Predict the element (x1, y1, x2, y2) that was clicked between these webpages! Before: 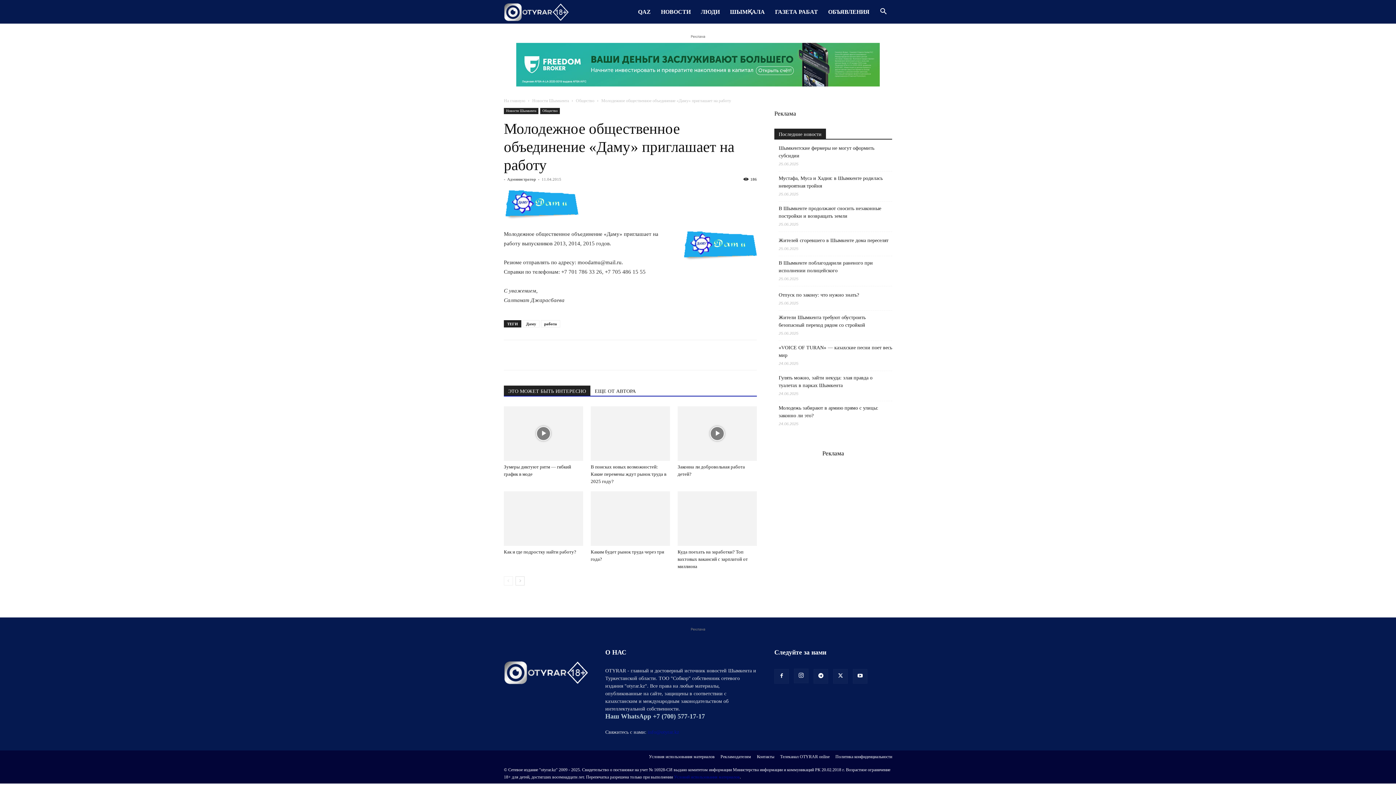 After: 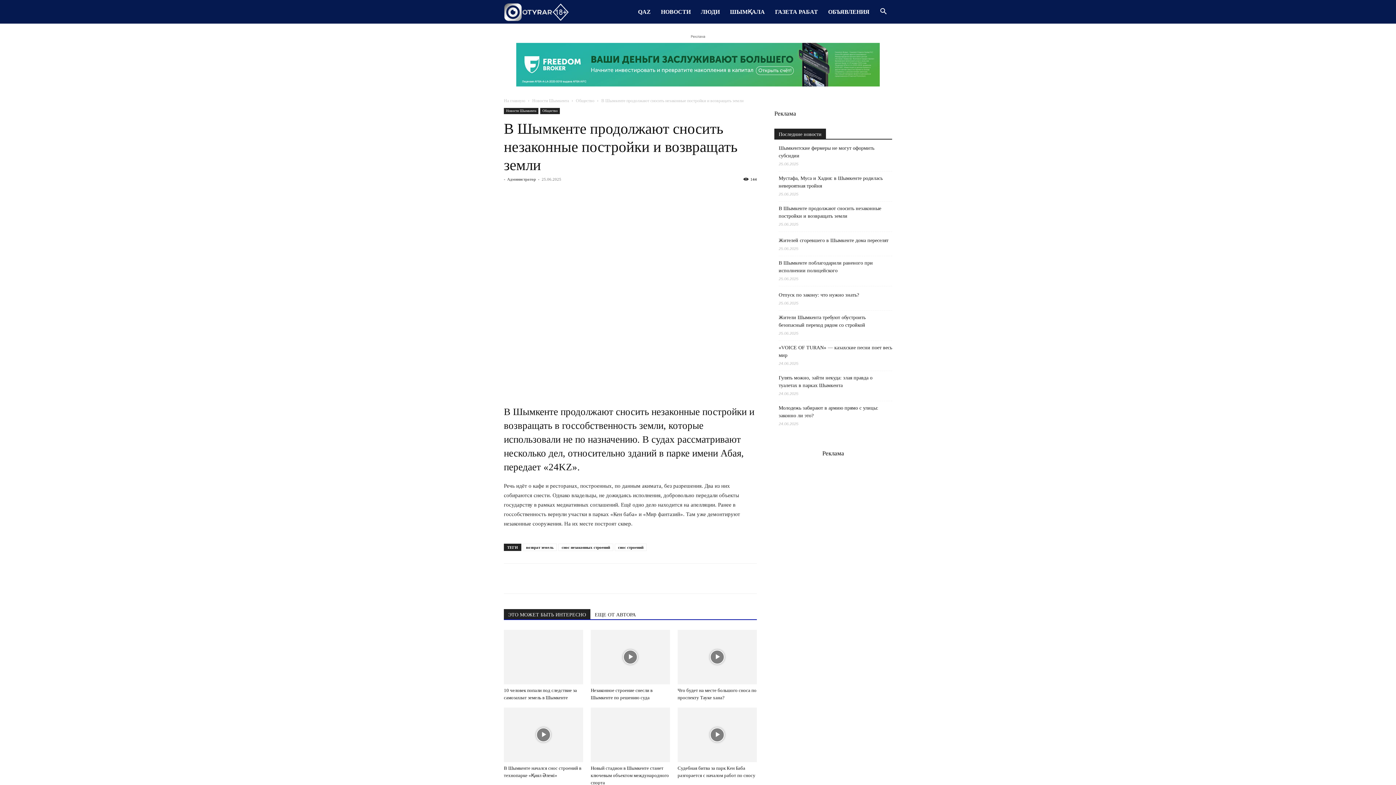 Action: label: В Шымкенте продолжают сносить незаконные постройки и возвращать земли bbox: (778, 204, 892, 220)